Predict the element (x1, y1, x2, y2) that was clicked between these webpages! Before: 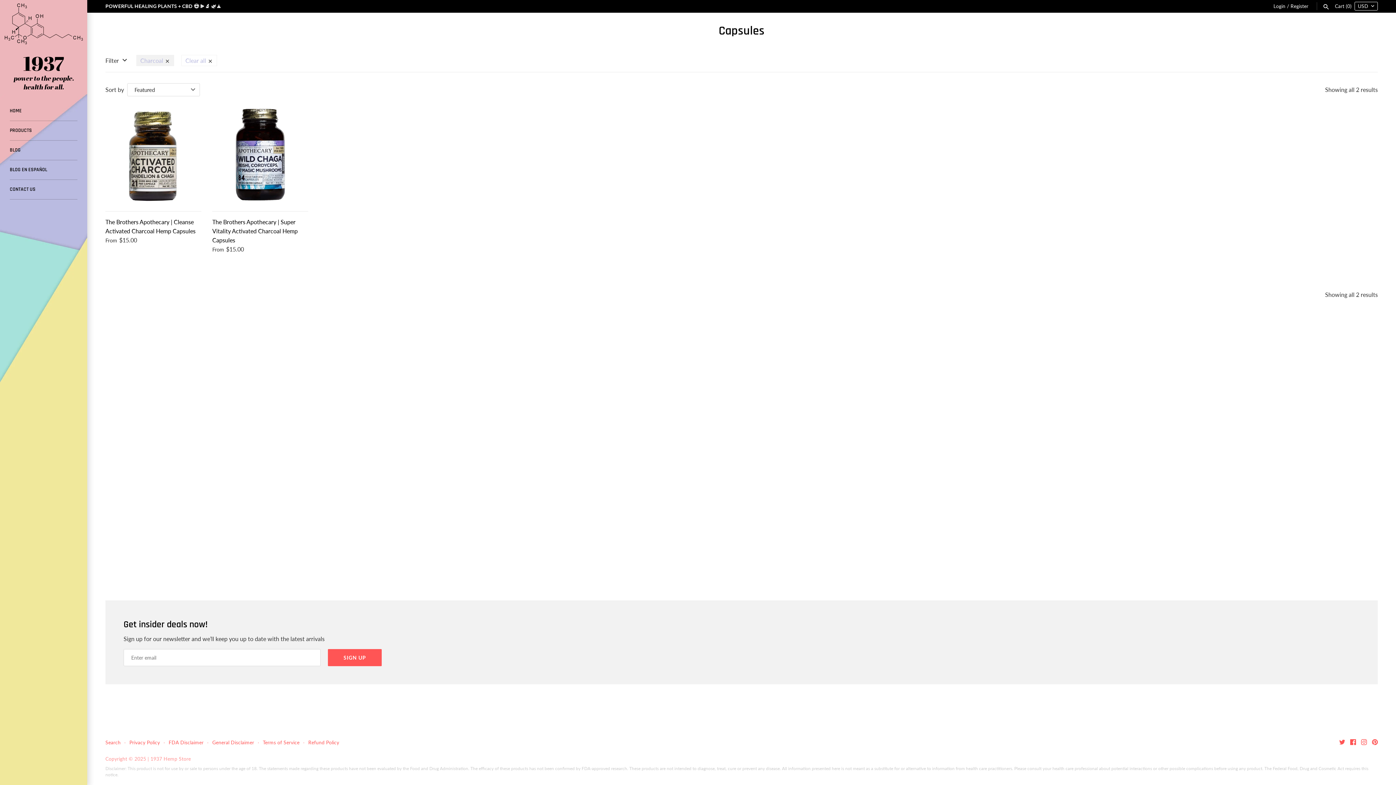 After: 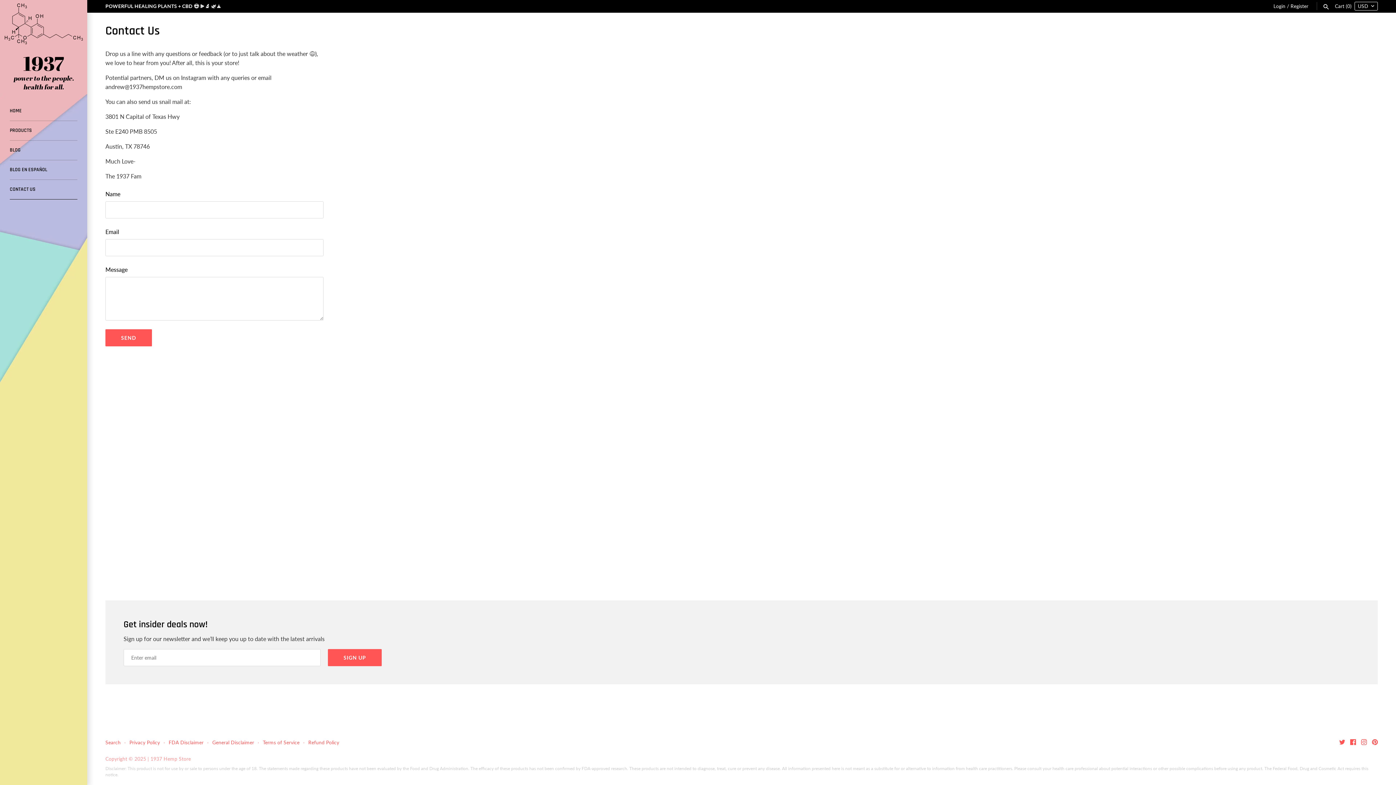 Action: label: CONTACT US bbox: (9, 179, 77, 199)